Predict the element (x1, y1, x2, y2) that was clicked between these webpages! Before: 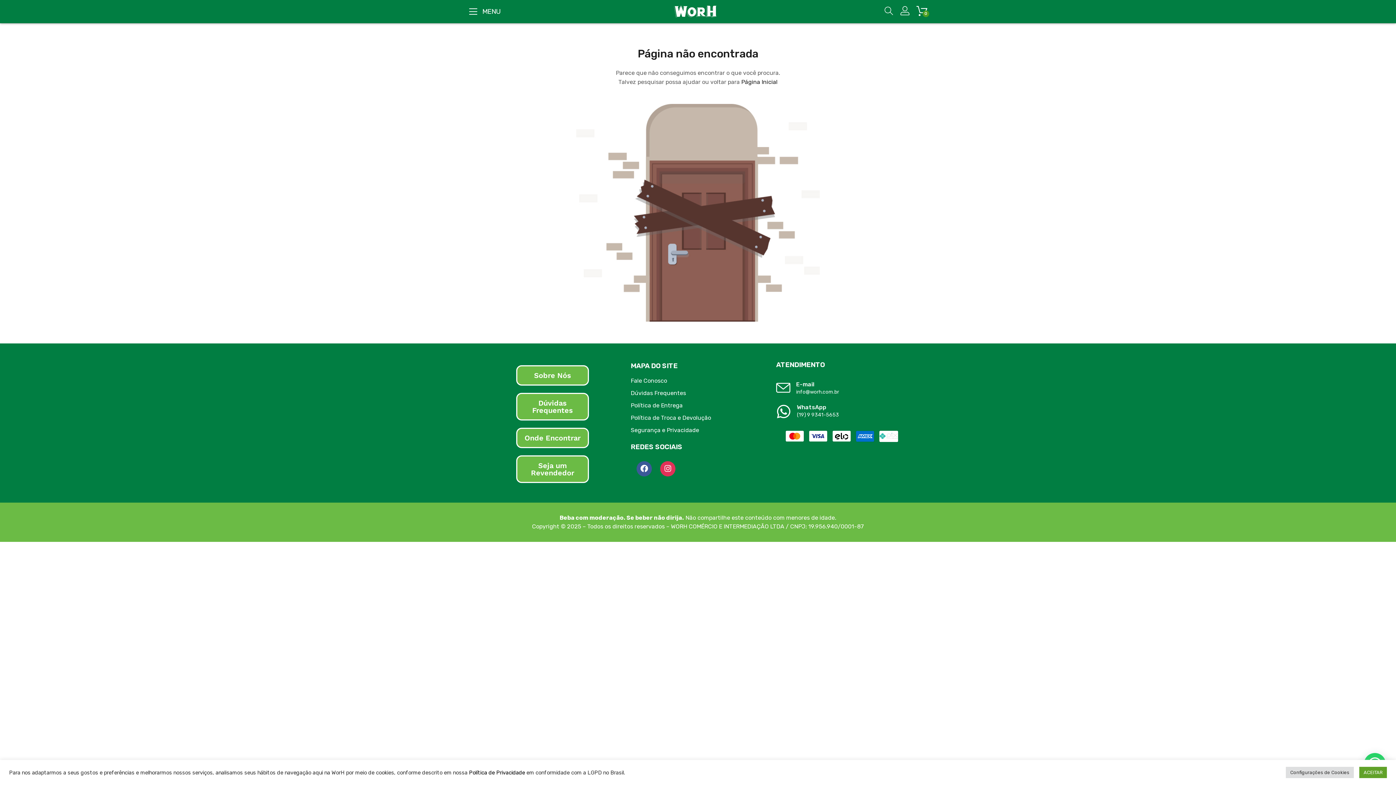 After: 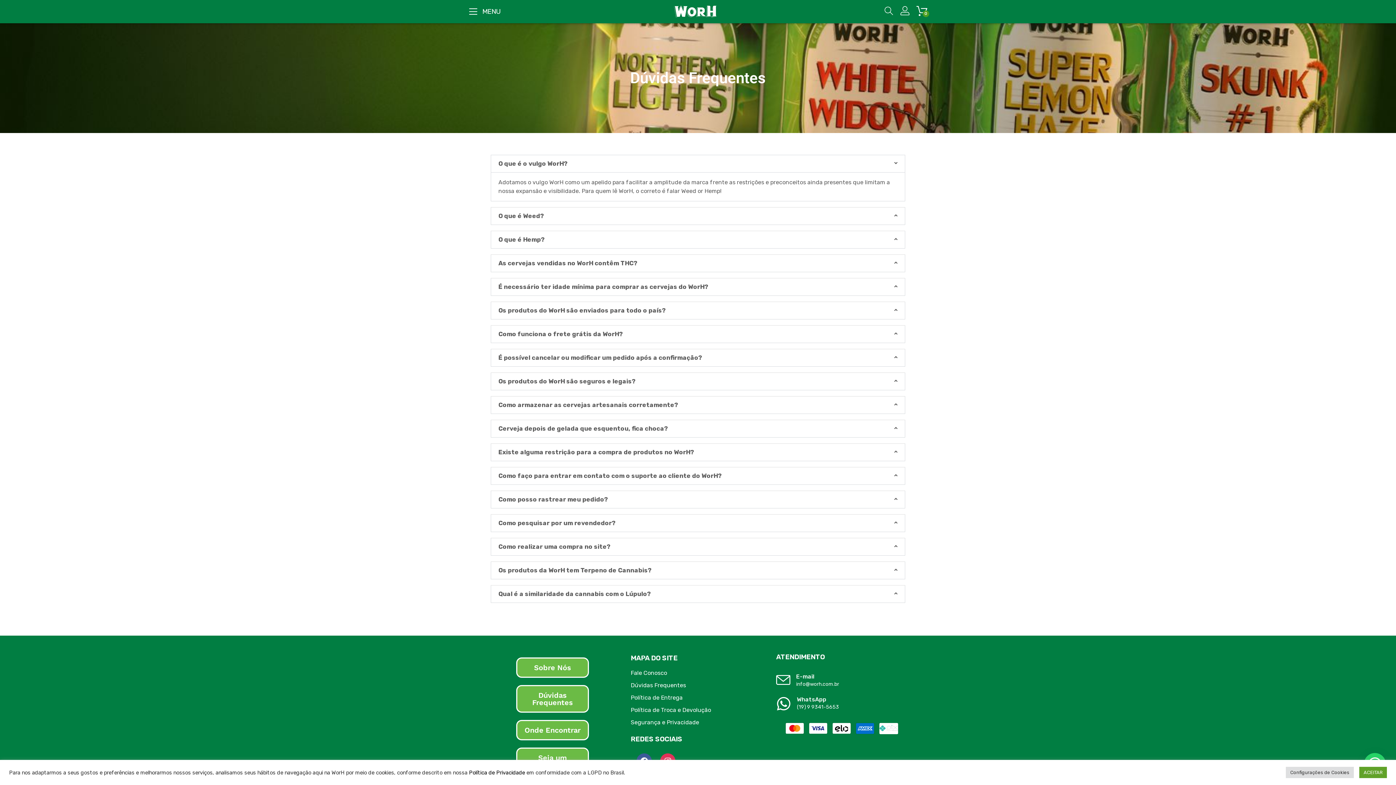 Action: label: Dúvidas Frequentes bbox: (516, 393, 589, 420)